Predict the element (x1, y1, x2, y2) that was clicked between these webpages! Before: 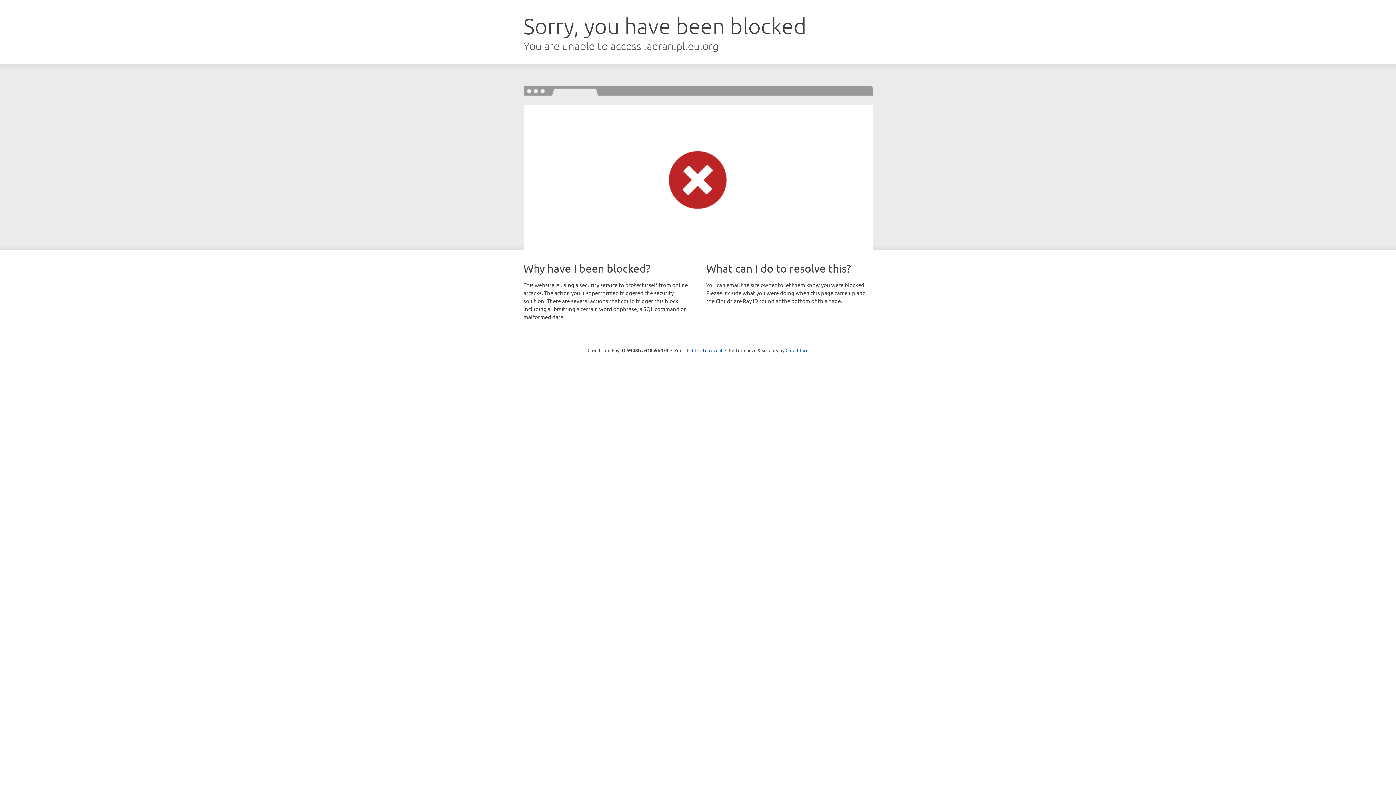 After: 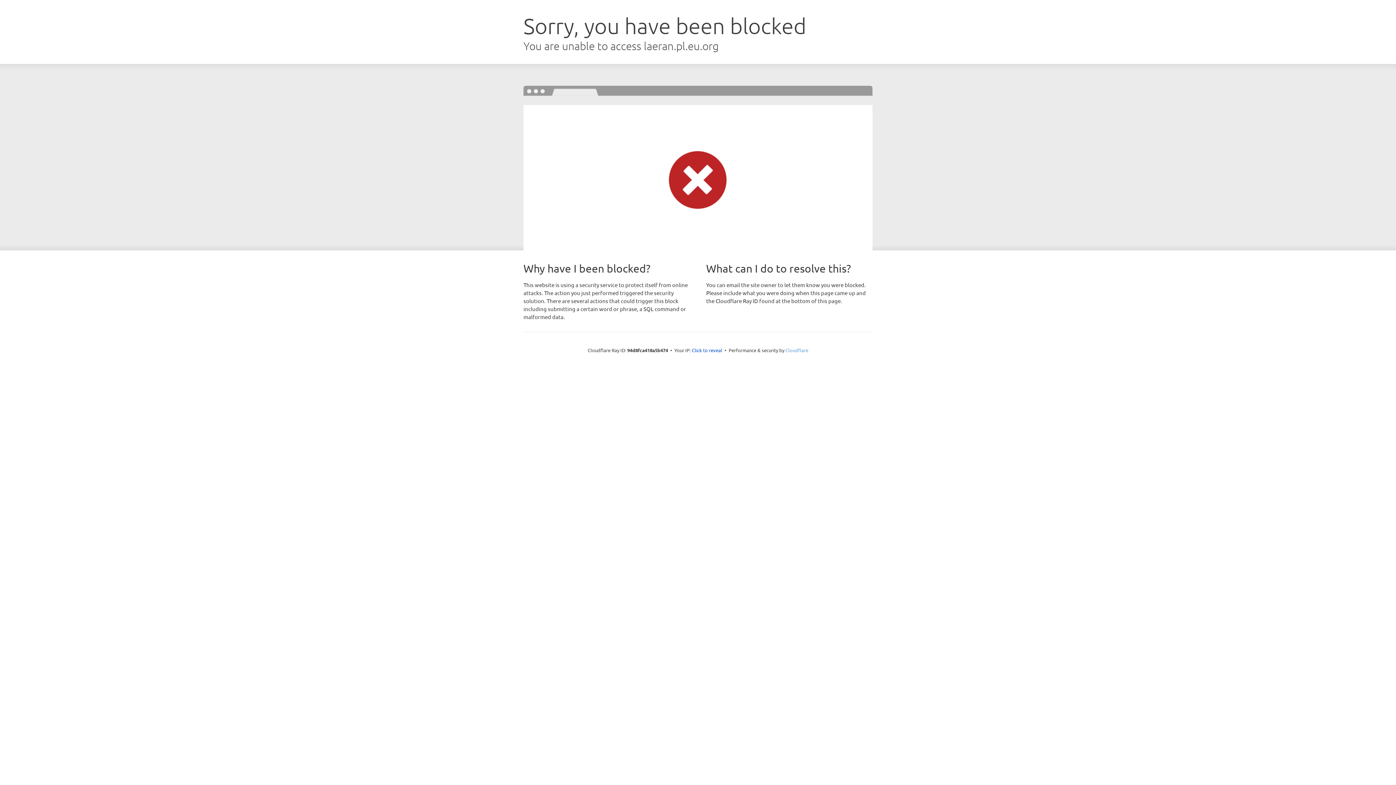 Action: bbox: (785, 347, 808, 353) label: Cloudflare